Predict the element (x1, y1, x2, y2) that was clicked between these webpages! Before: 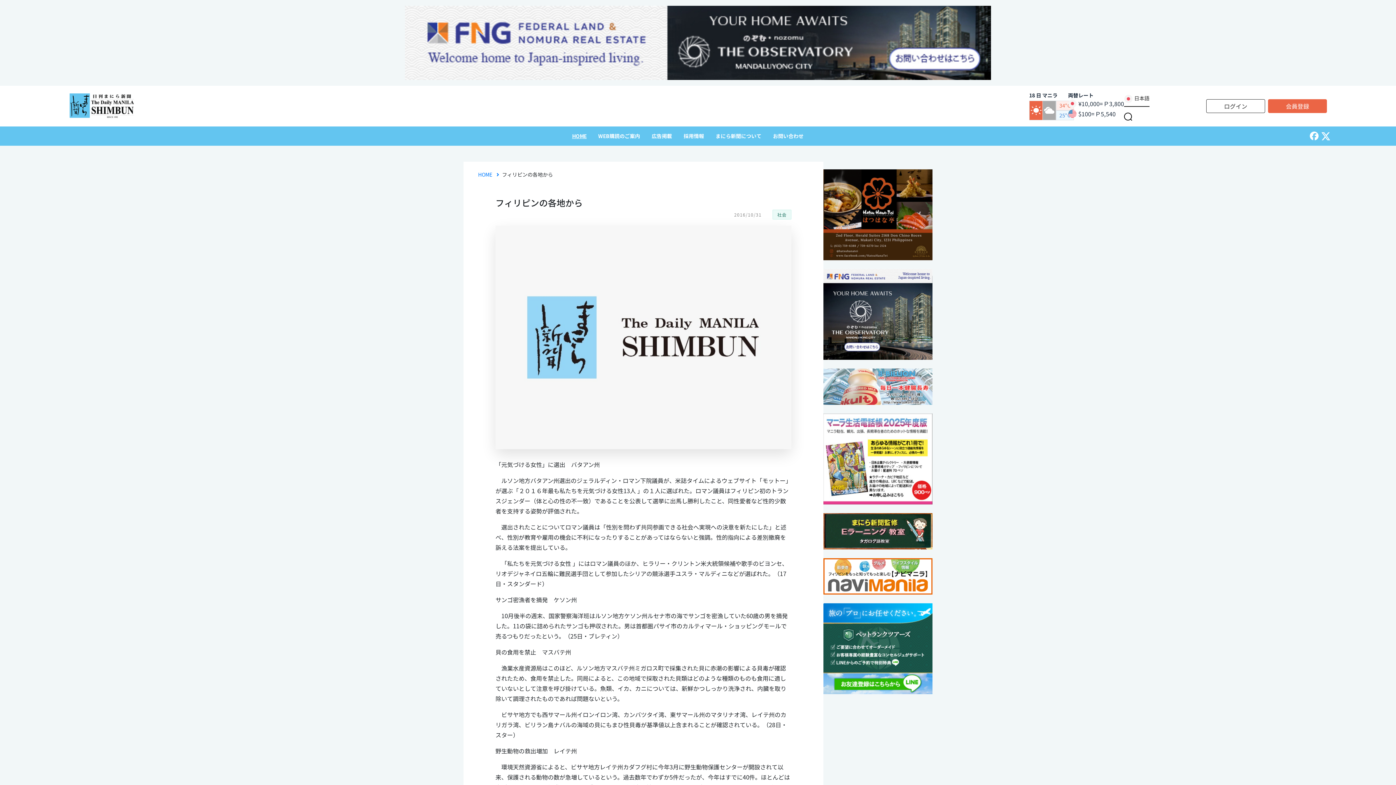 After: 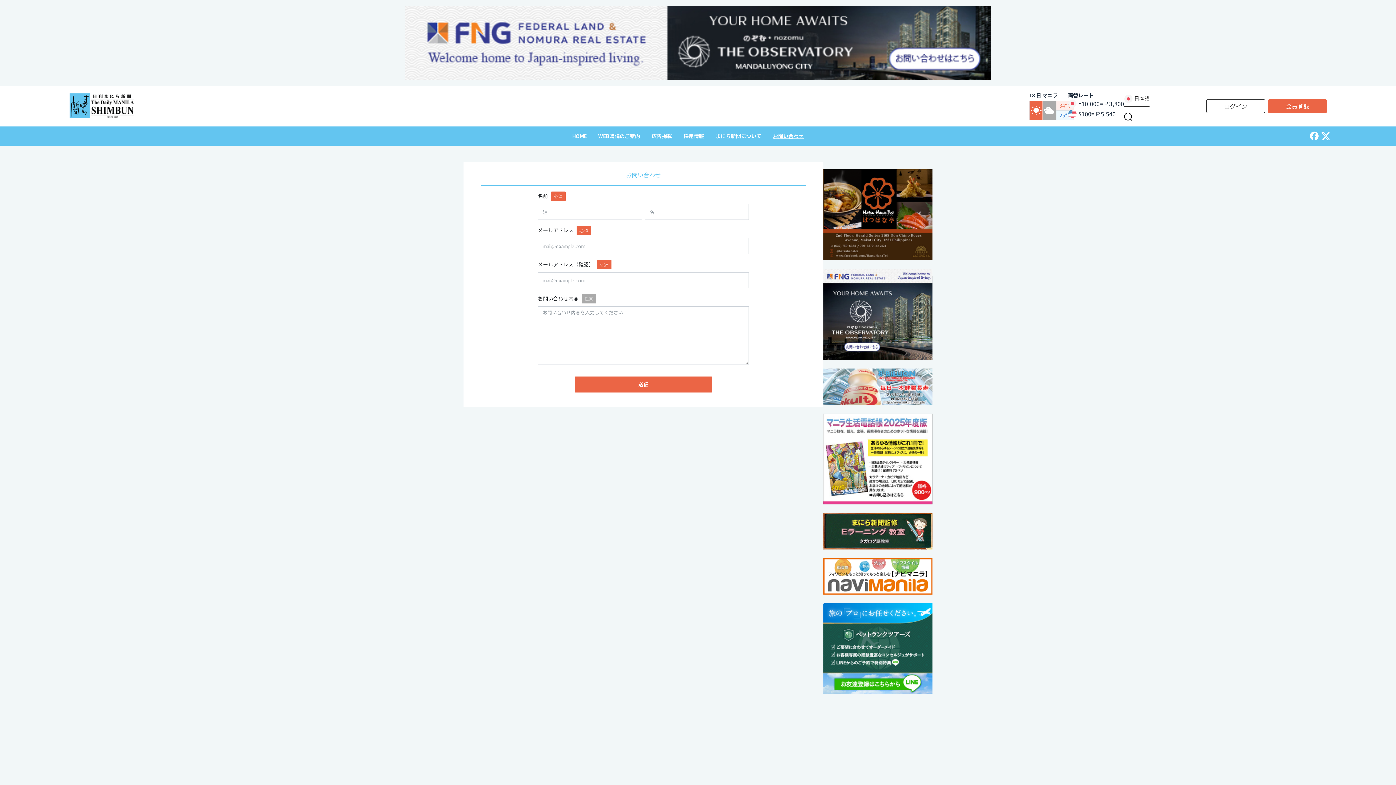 Action: label: お問い合わせ bbox: (767, 129, 809, 142)